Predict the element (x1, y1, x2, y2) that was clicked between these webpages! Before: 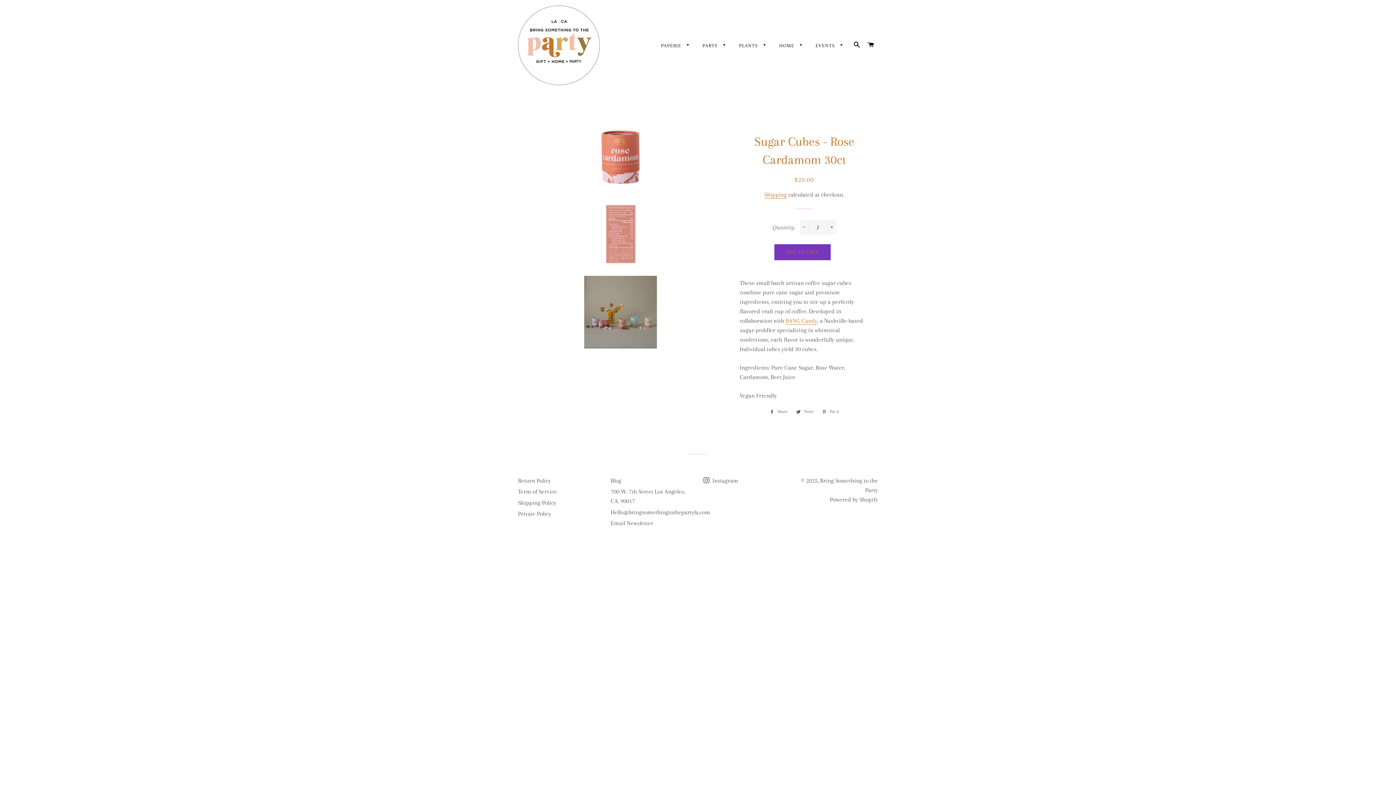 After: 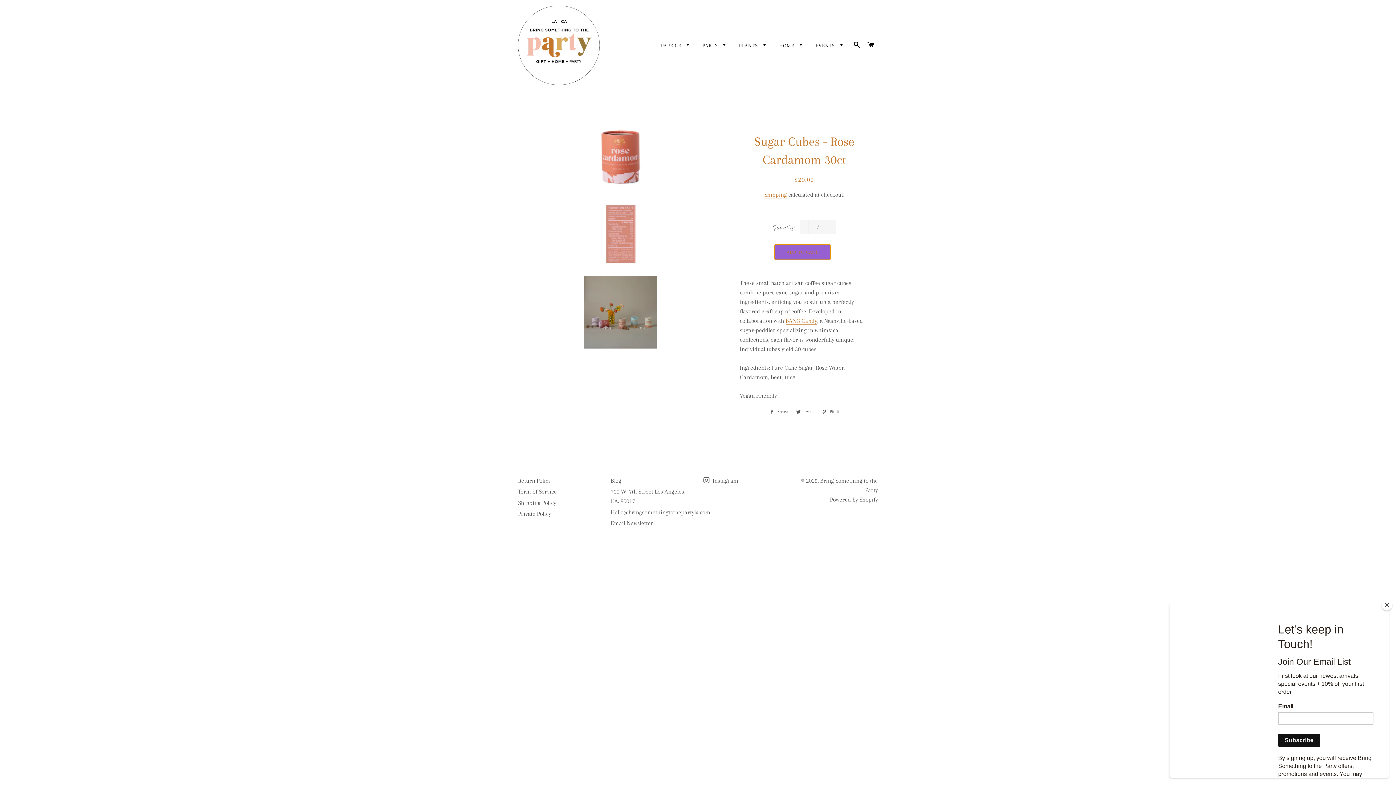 Action: bbox: (774, 244, 830, 260) label: ADD TO CART